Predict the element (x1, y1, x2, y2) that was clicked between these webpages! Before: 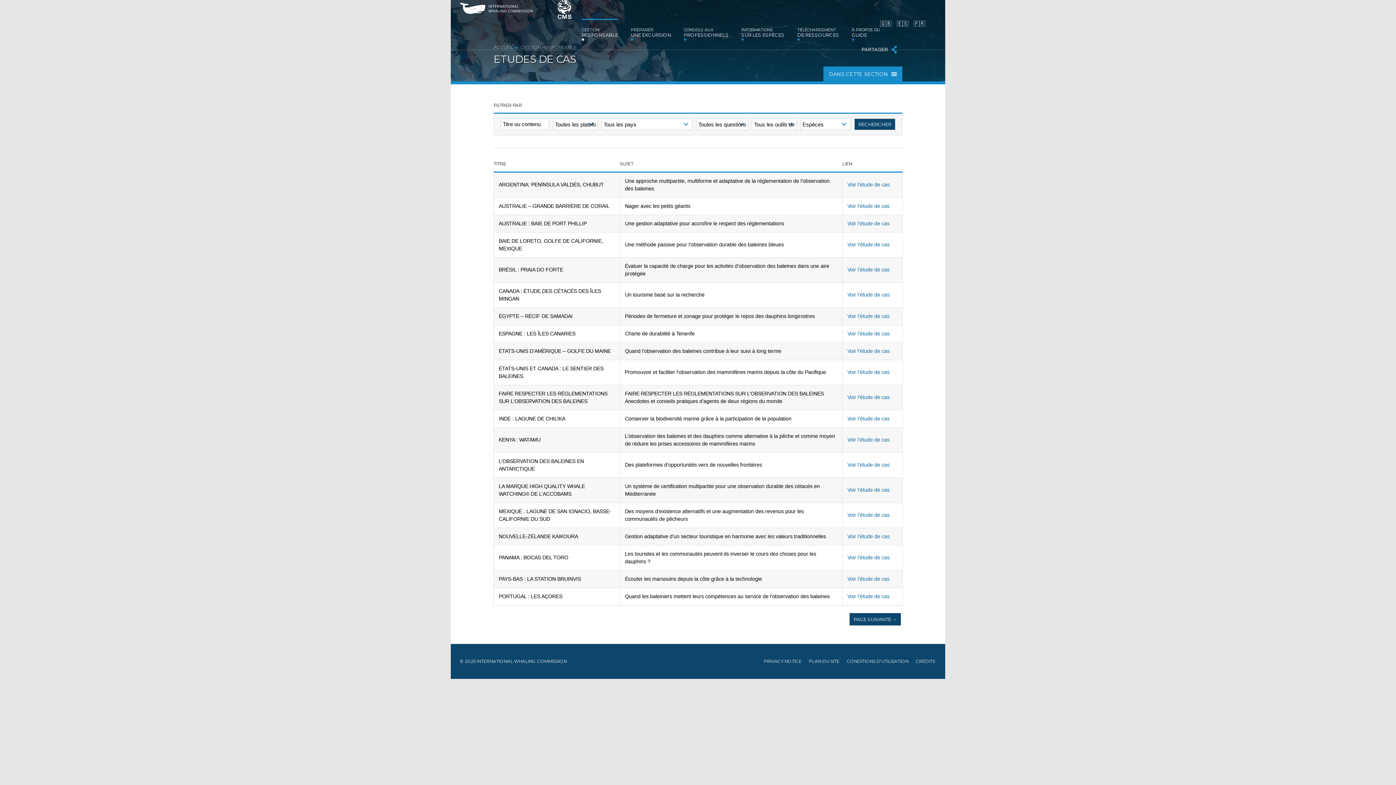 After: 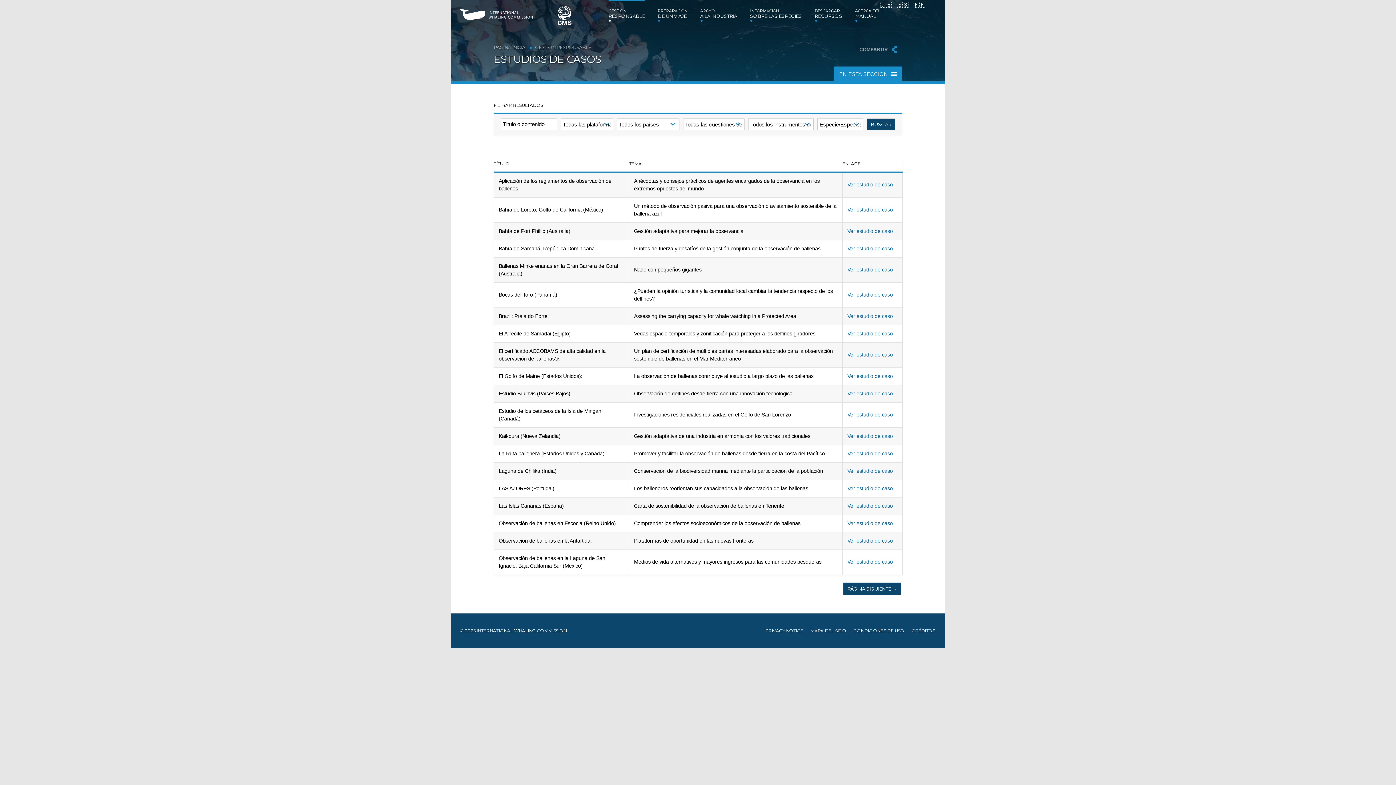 Action: label: 🇪🇸 bbox: (897, 21, 908, 26)